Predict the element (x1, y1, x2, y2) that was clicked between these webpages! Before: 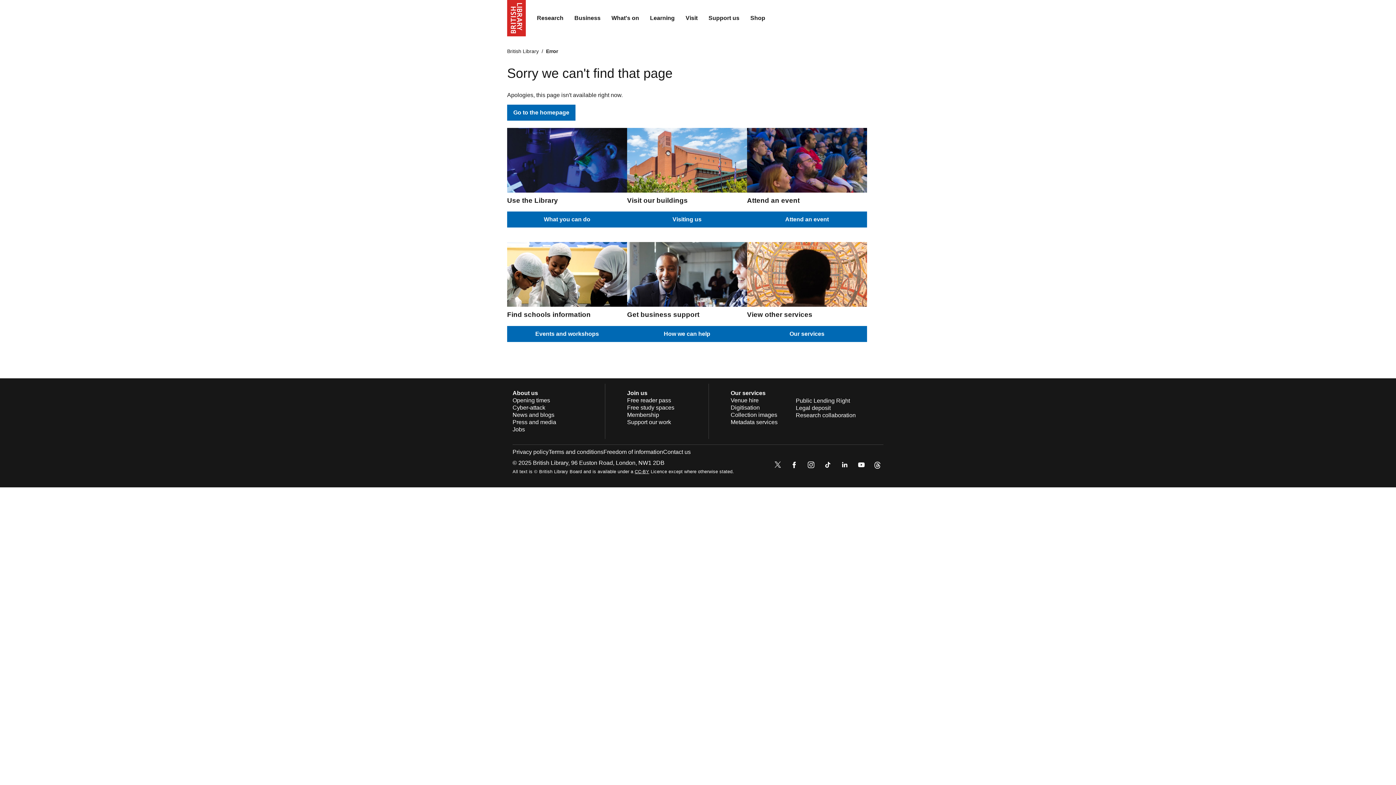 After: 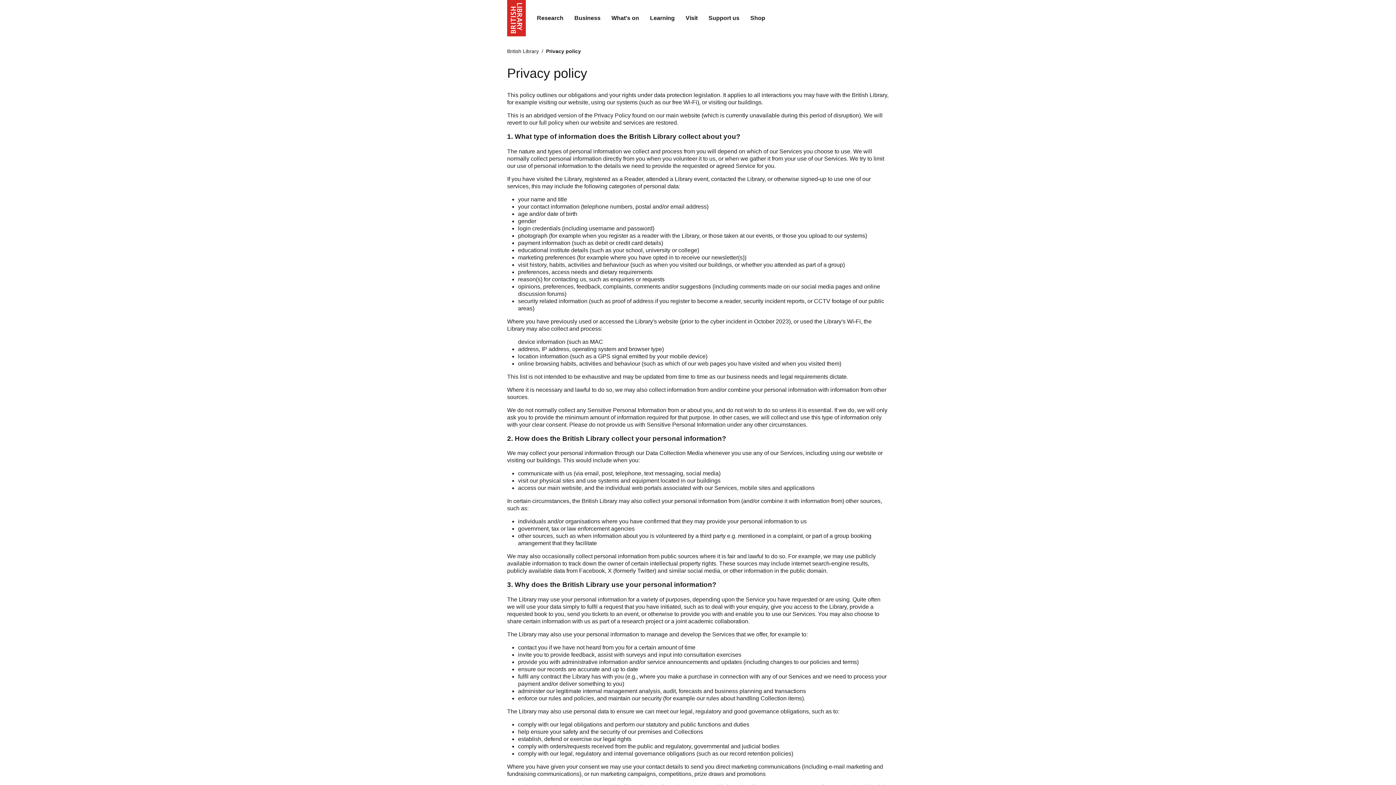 Action: bbox: (512, 449, 548, 455) label: Privacy policy